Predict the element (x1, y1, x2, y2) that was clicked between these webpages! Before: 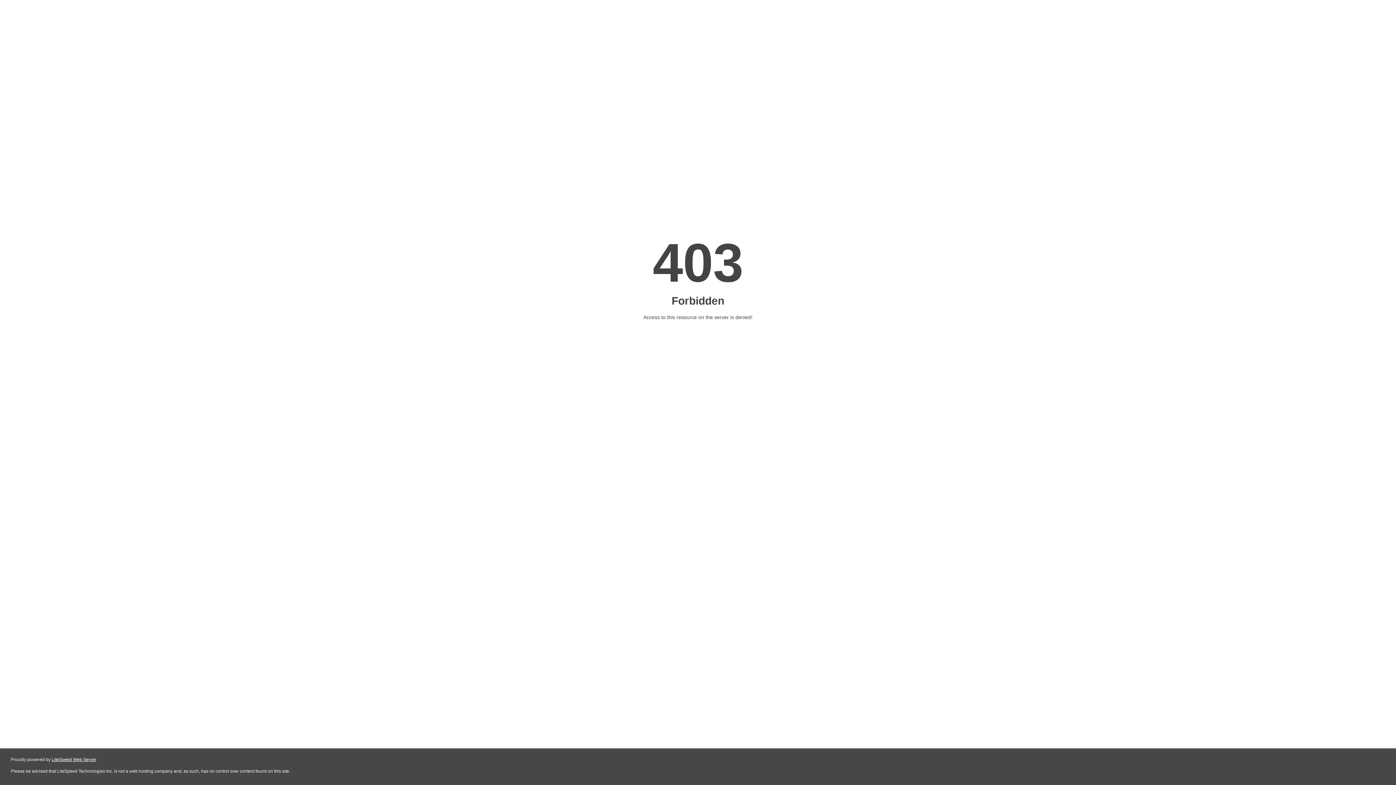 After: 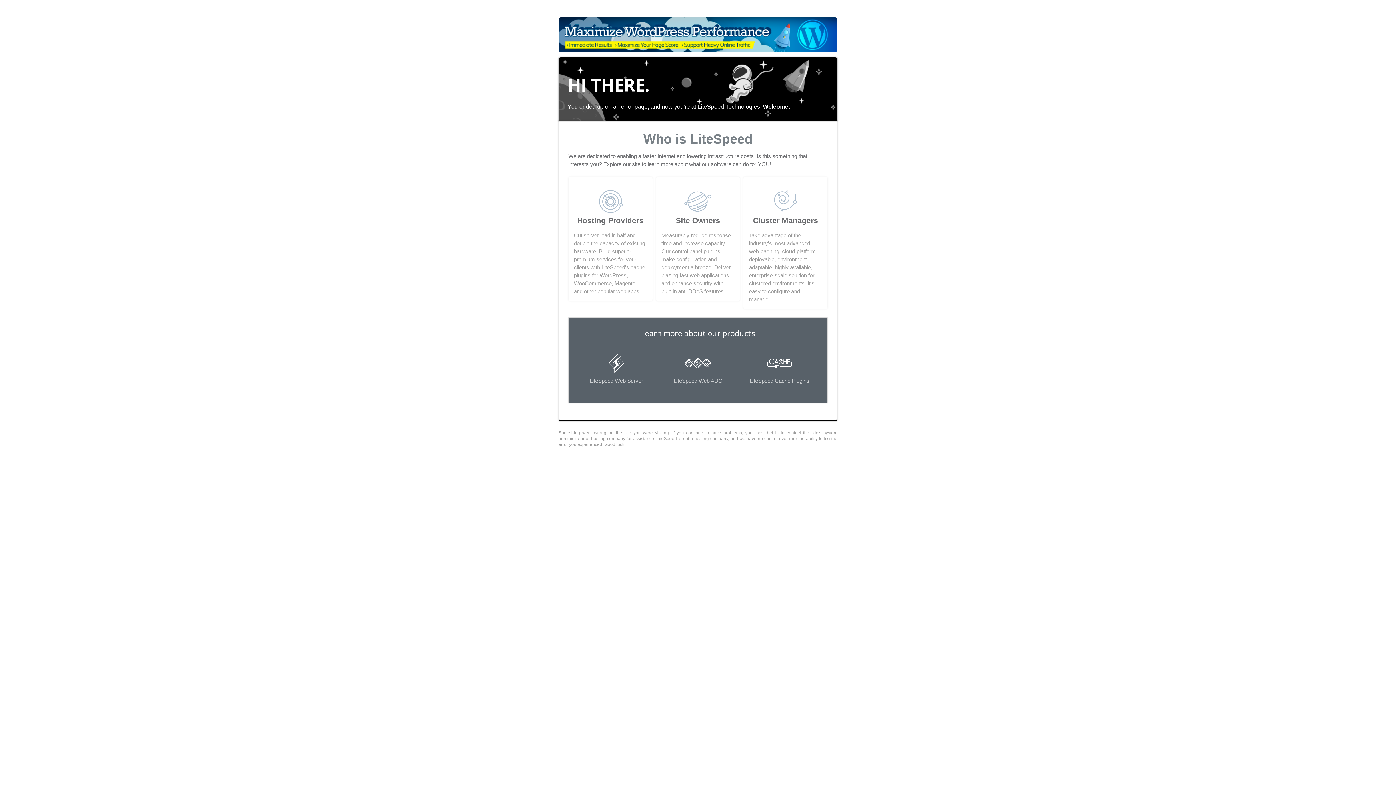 Action: bbox: (51, 757, 96, 762) label: LiteSpeed Web Server